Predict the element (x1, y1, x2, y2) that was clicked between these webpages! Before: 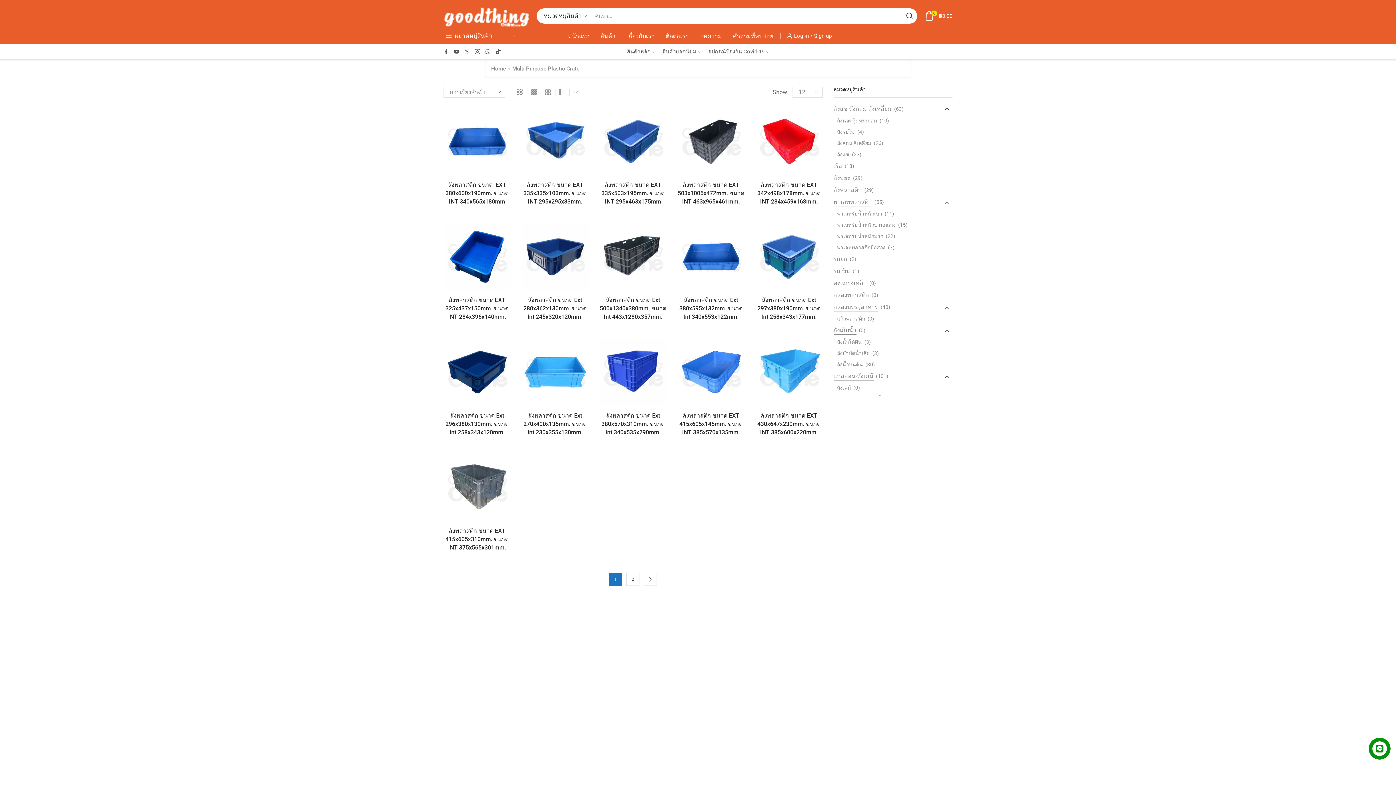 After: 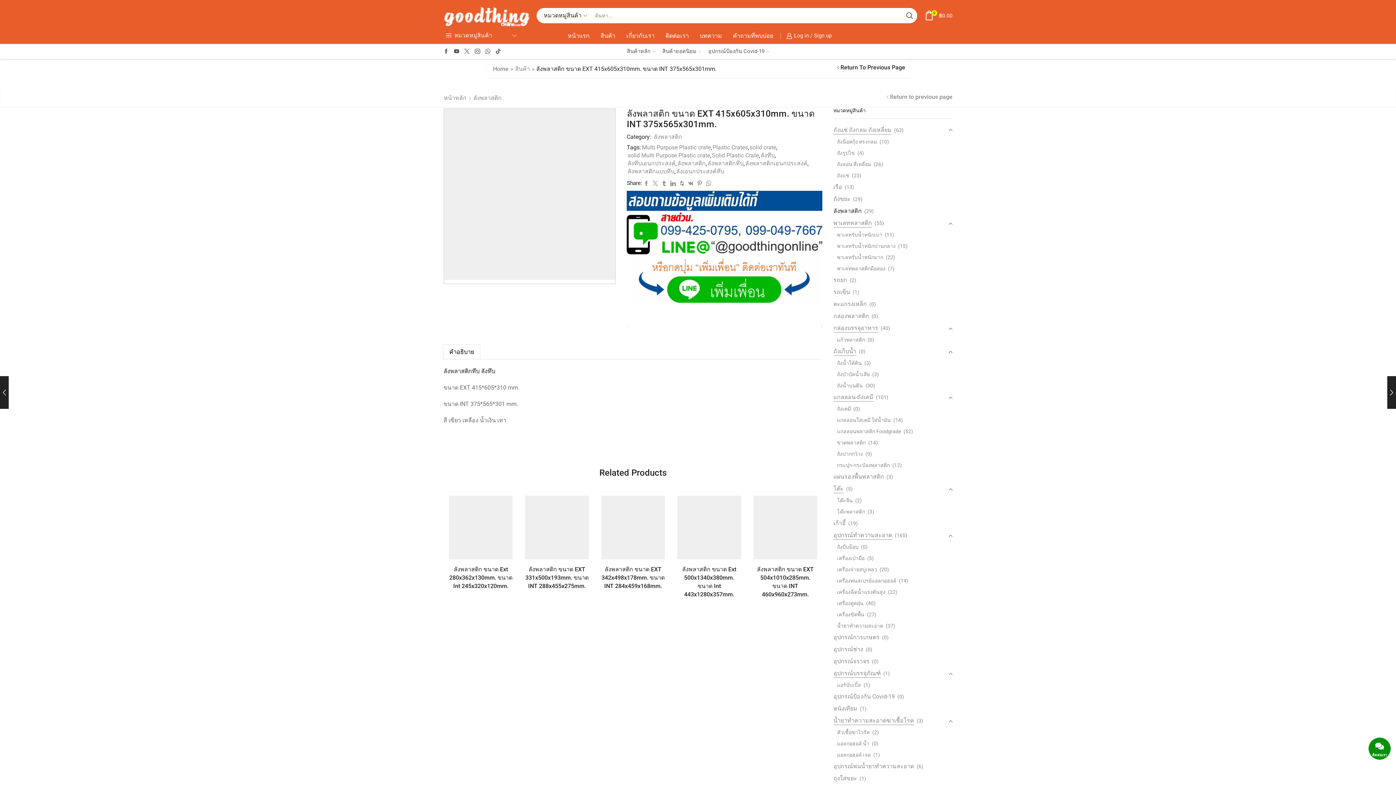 Action: bbox: (443, 527, 510, 552) label: ลังพลาสติก ขนาด EXT 415x605x310mm. ขนาด INT 375x565x301mm.